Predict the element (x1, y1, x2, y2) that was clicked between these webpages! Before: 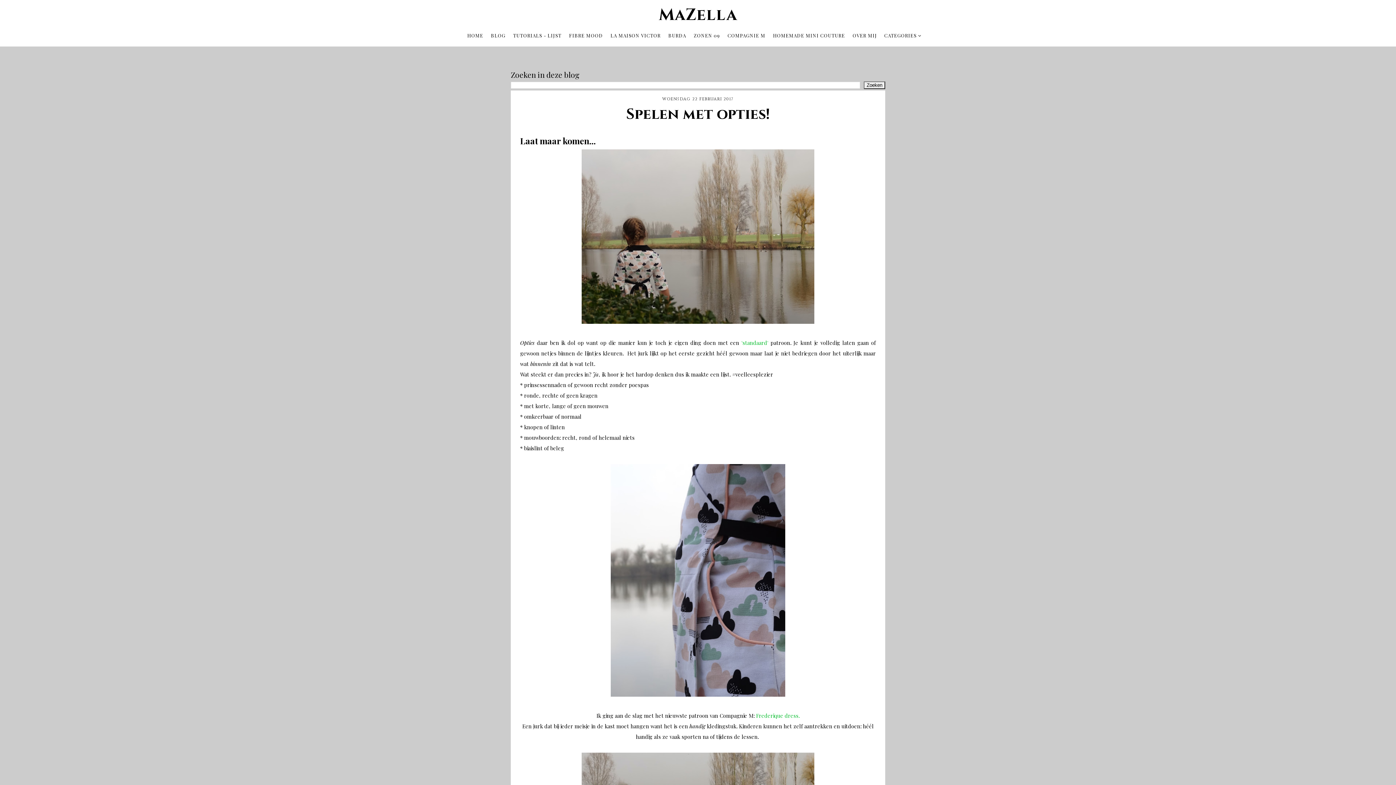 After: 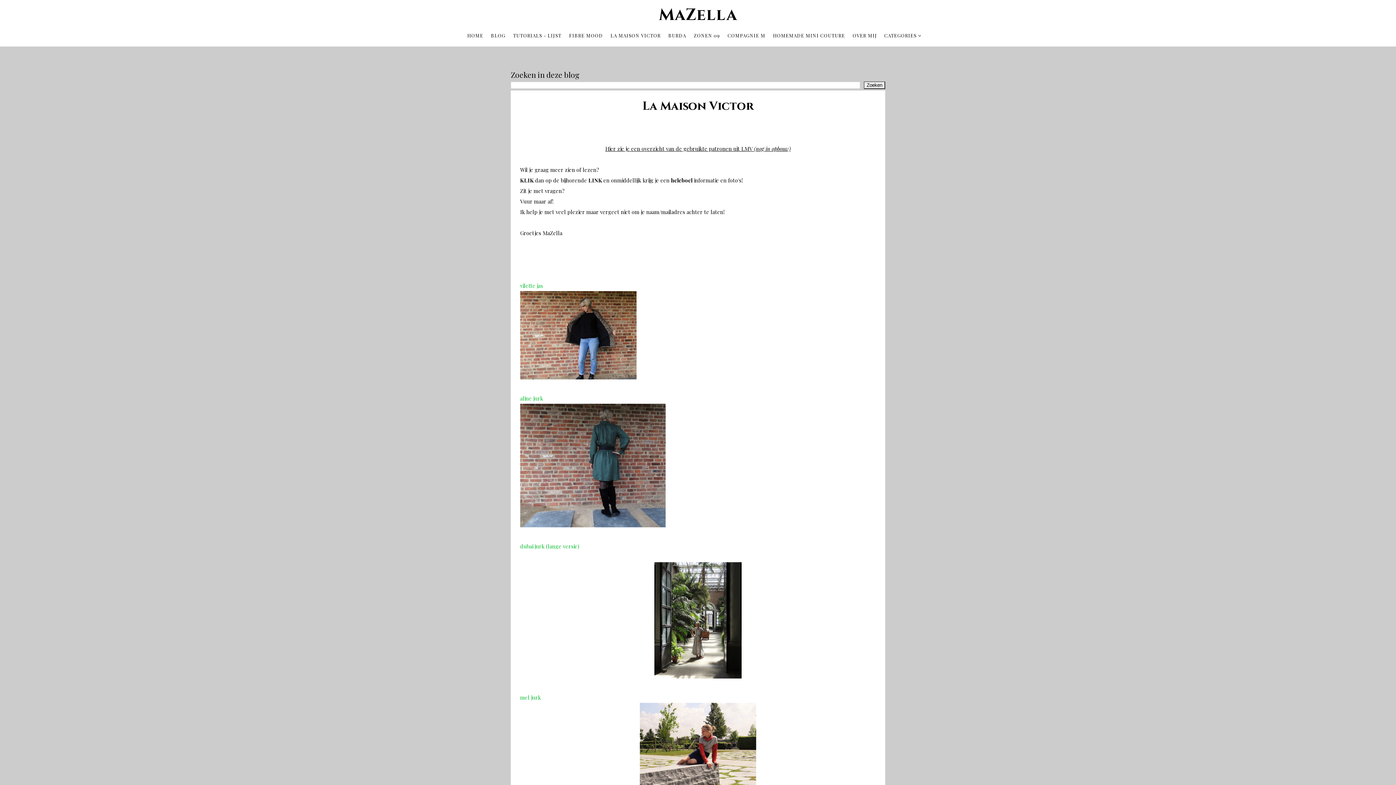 Action: bbox: (610, 32, 660, 38) label: LA MAISON VICTOR